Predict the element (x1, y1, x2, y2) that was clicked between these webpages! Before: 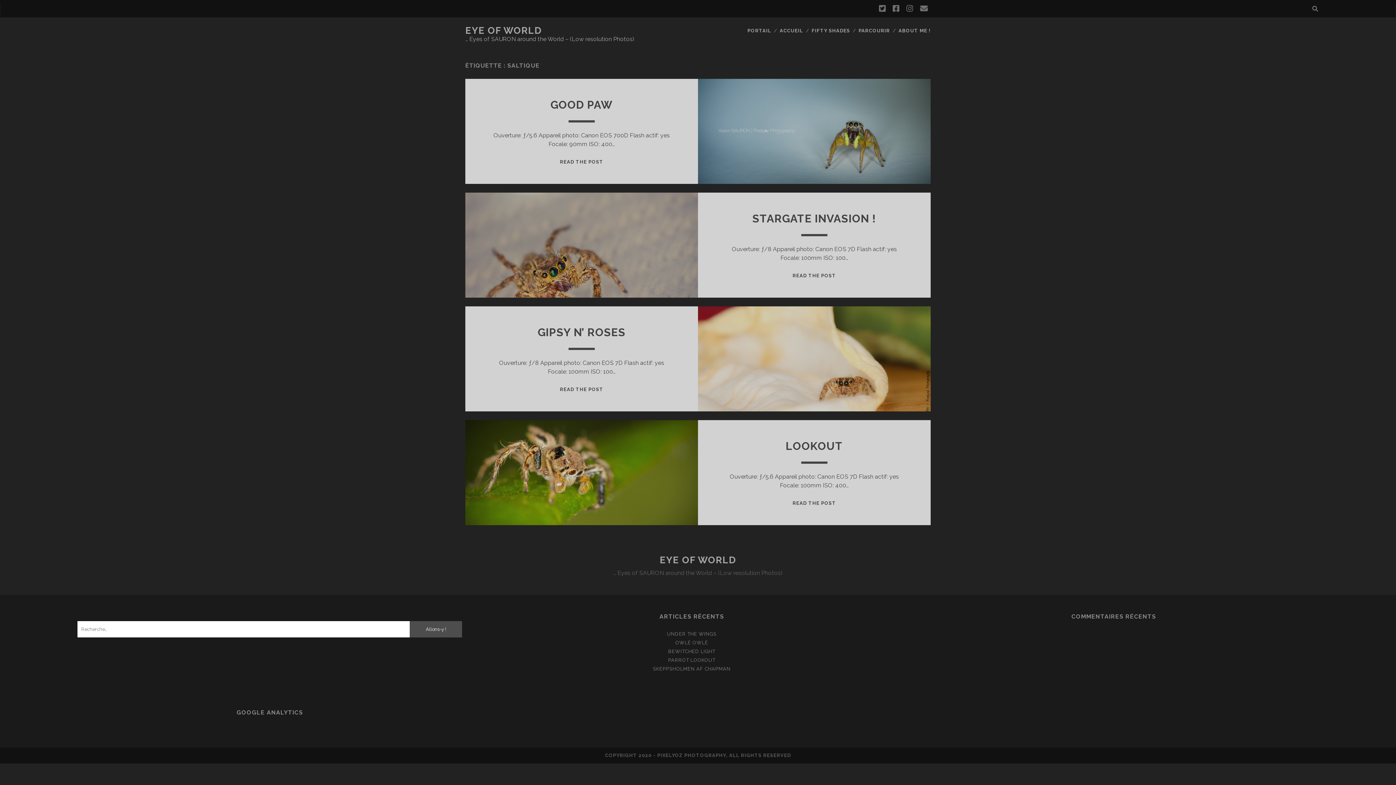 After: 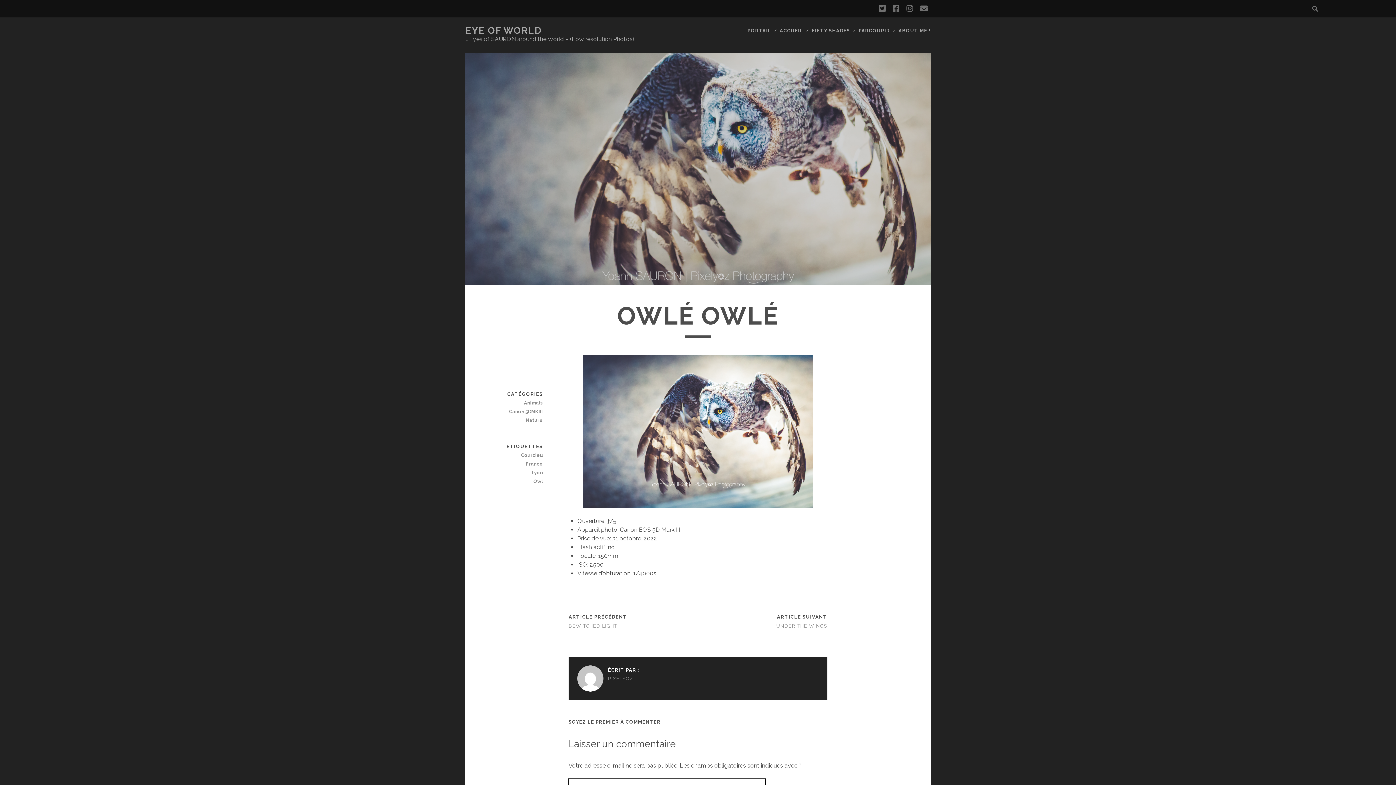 Action: label: OWLÉ OWLÉ bbox: (675, 640, 708, 645)